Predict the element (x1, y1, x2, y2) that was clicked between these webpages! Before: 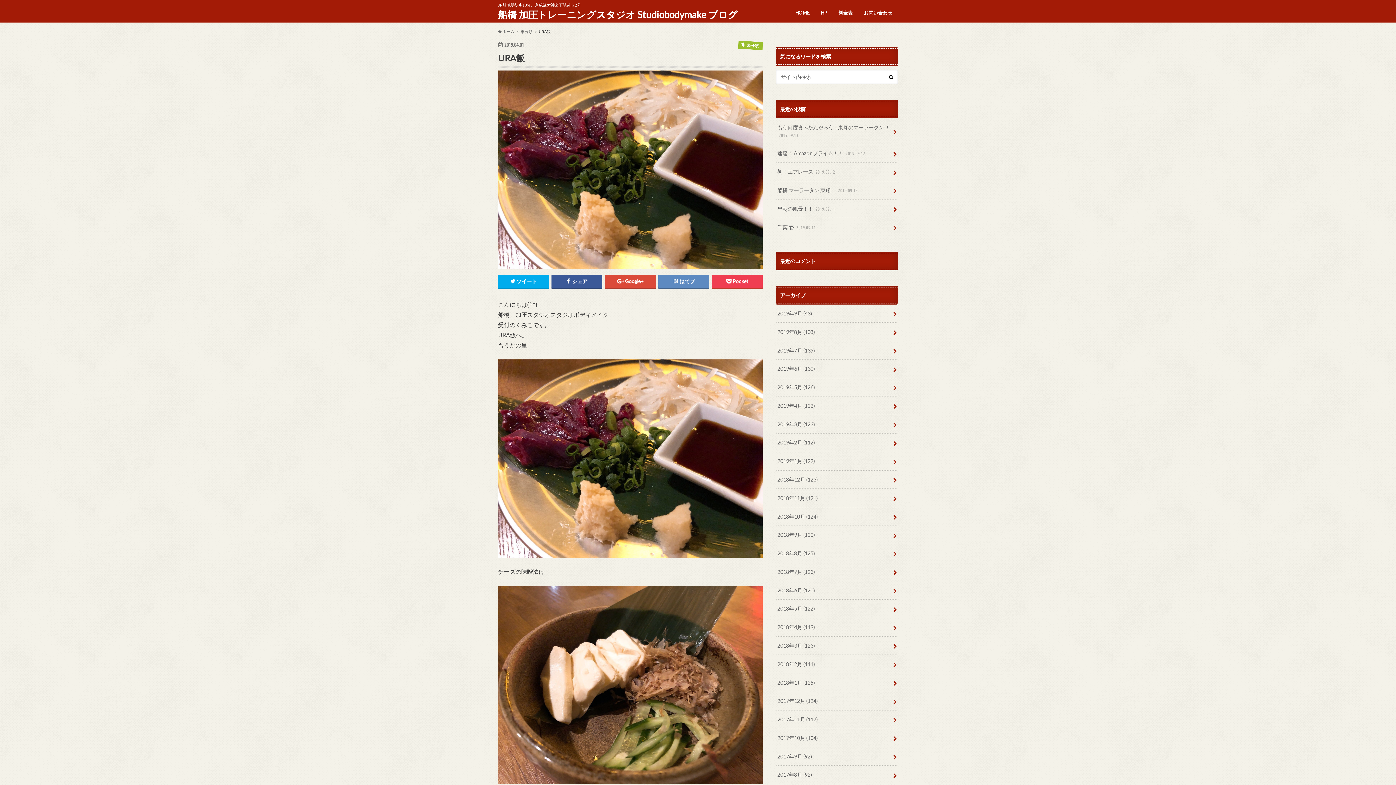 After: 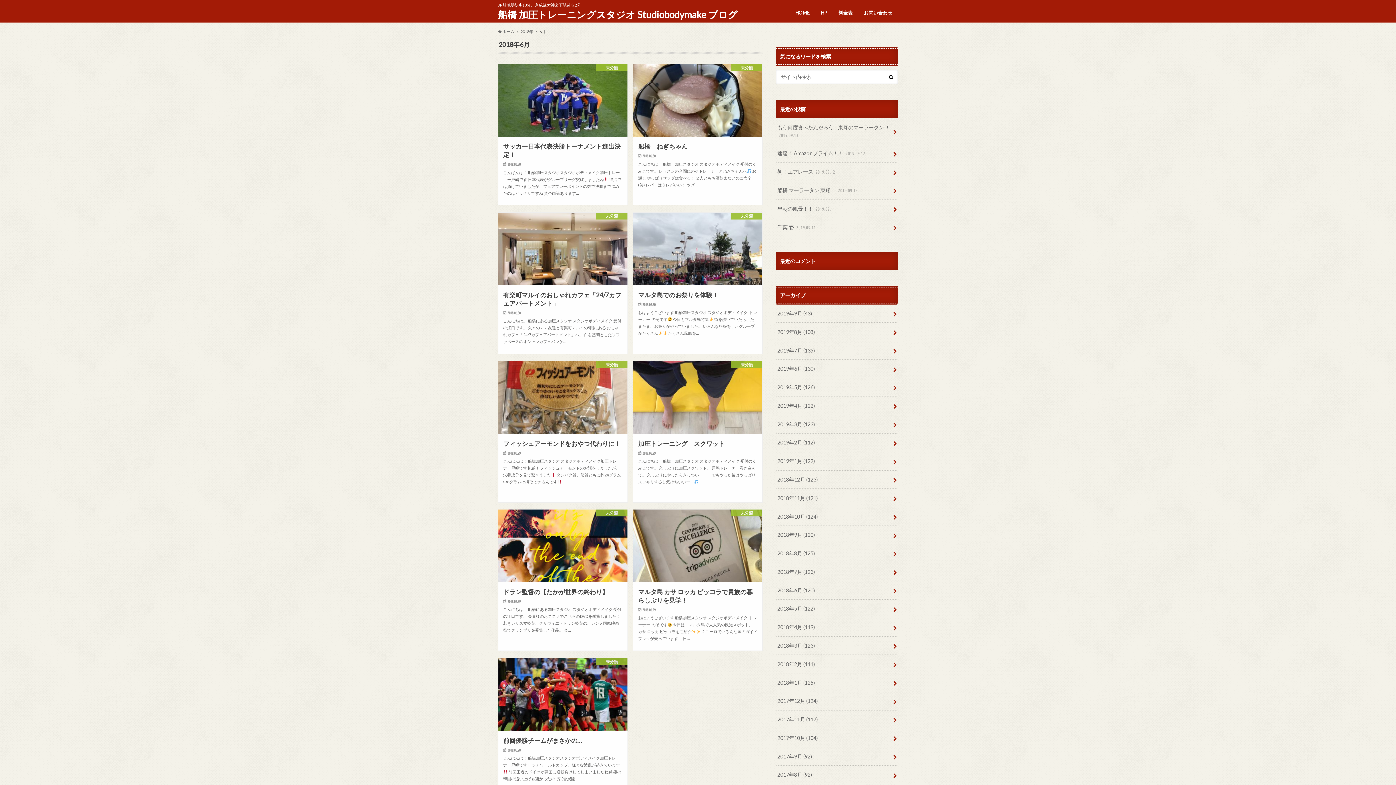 Action: label: 2018年6月 (120) bbox: (776, 581, 898, 599)